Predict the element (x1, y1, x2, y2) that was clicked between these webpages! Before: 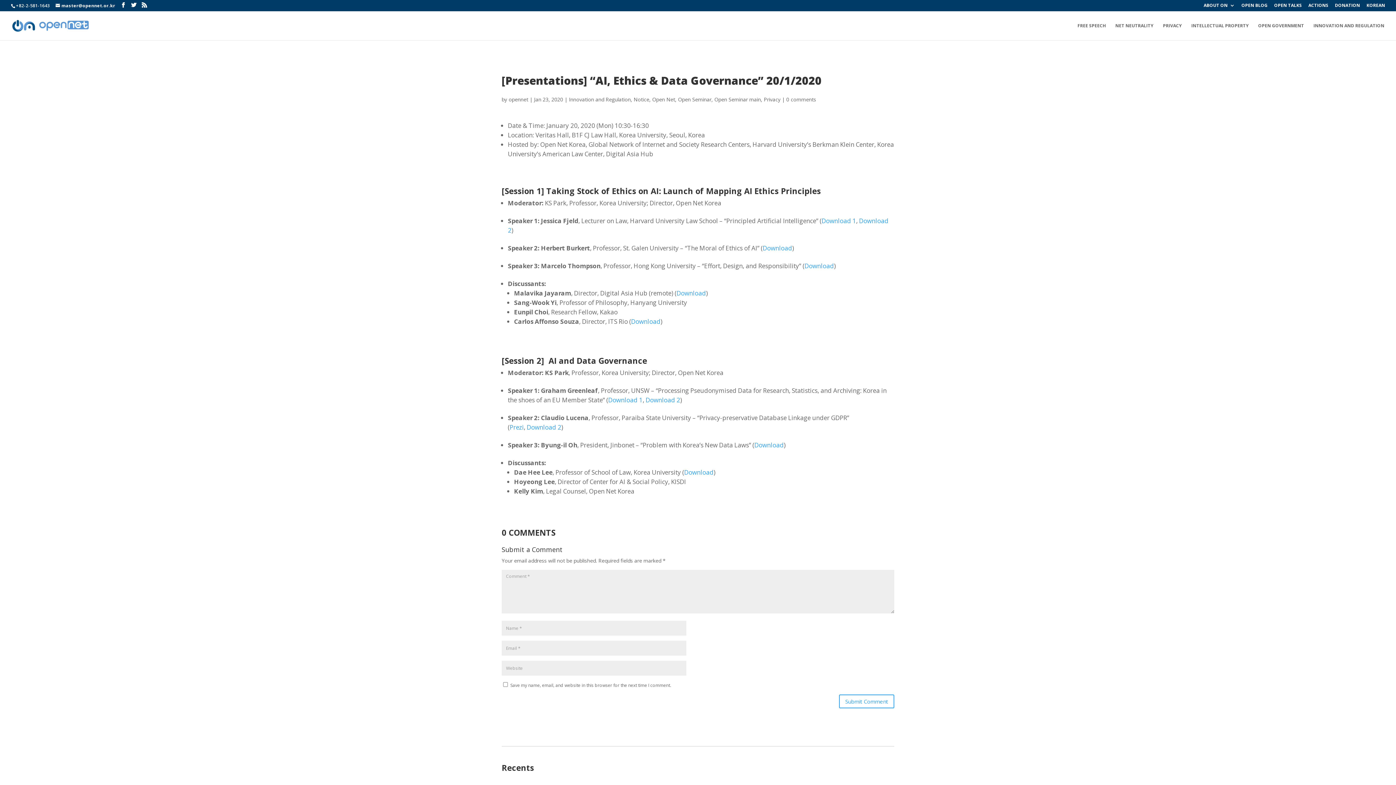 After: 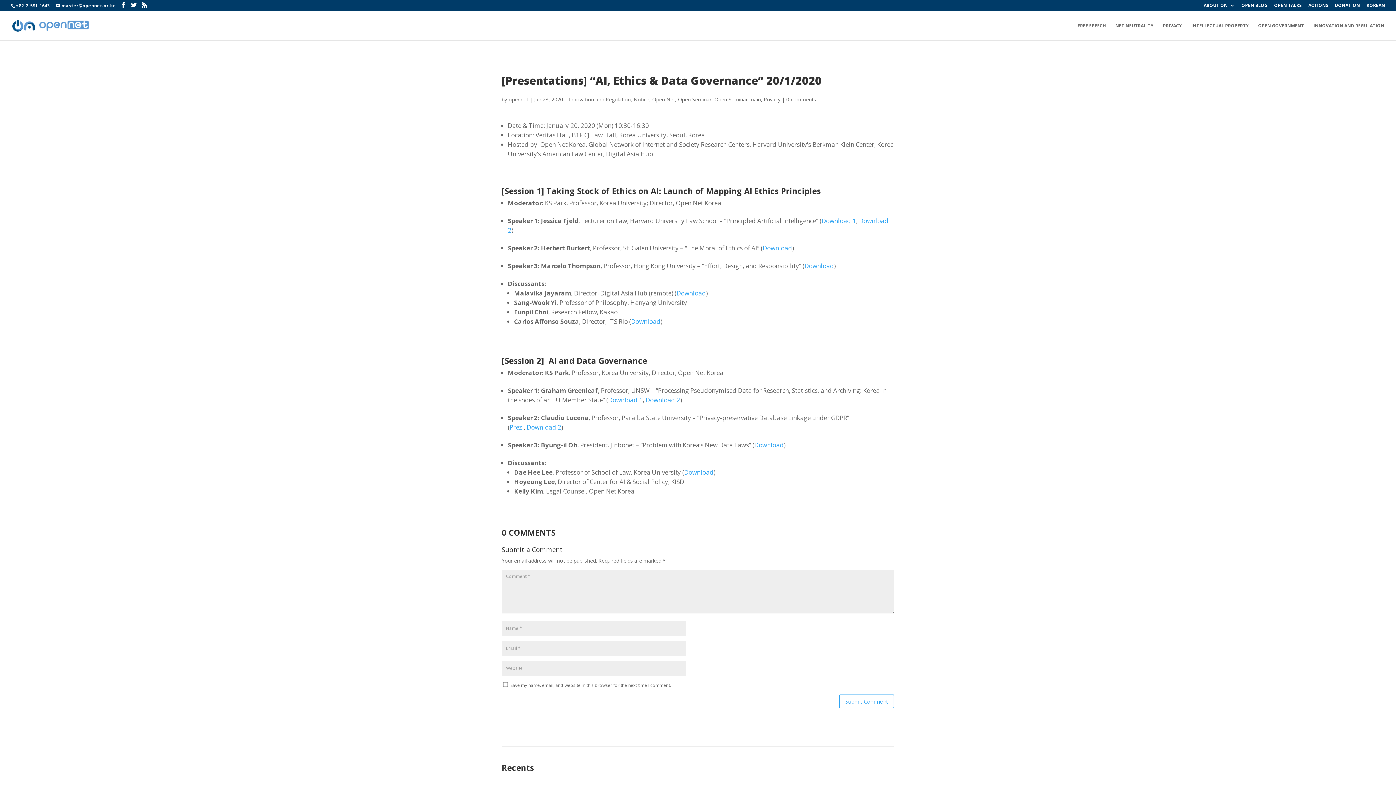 Action: label: Download bbox: (676, 289, 706, 297)